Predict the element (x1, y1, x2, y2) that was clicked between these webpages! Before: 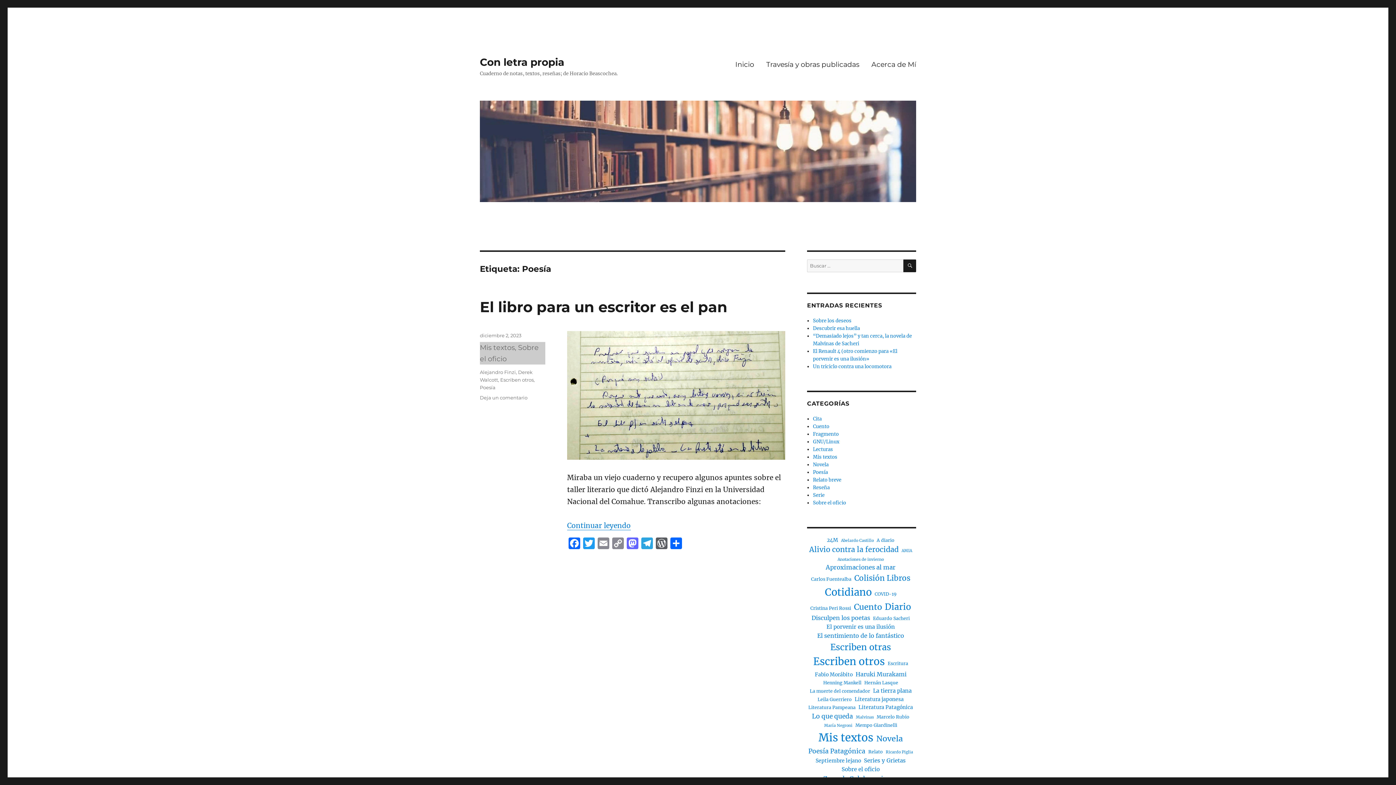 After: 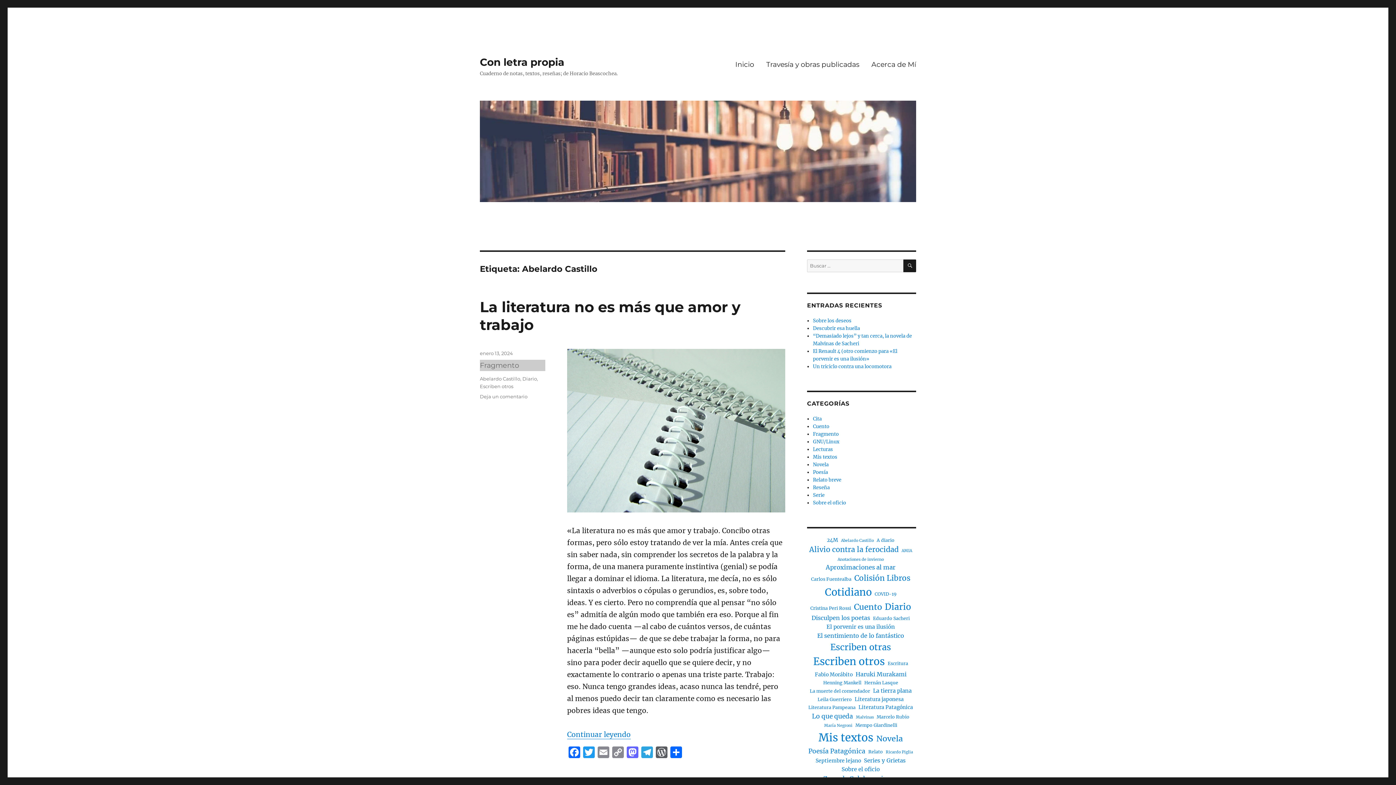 Action: label: Abelardo Castillo (2 elementos) bbox: (841, 537, 874, 543)